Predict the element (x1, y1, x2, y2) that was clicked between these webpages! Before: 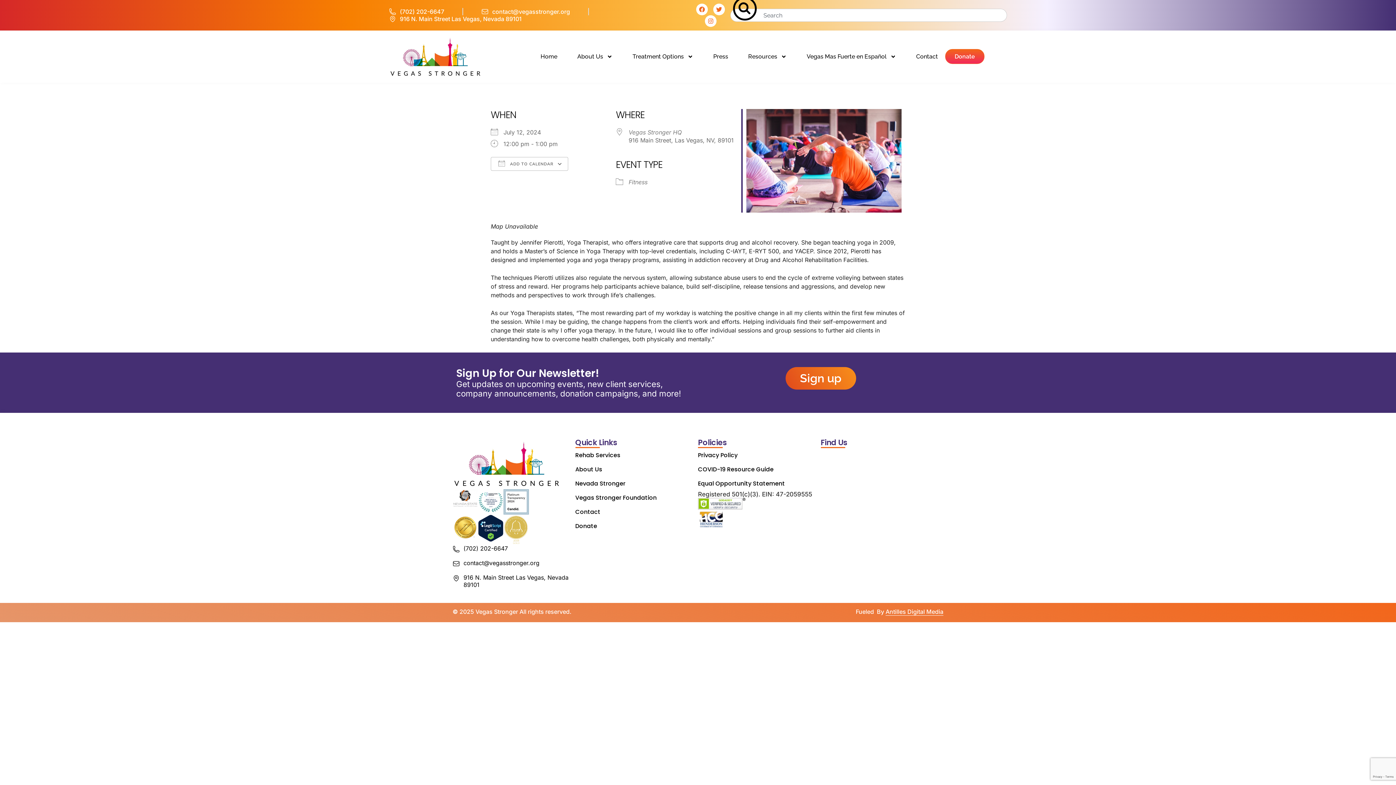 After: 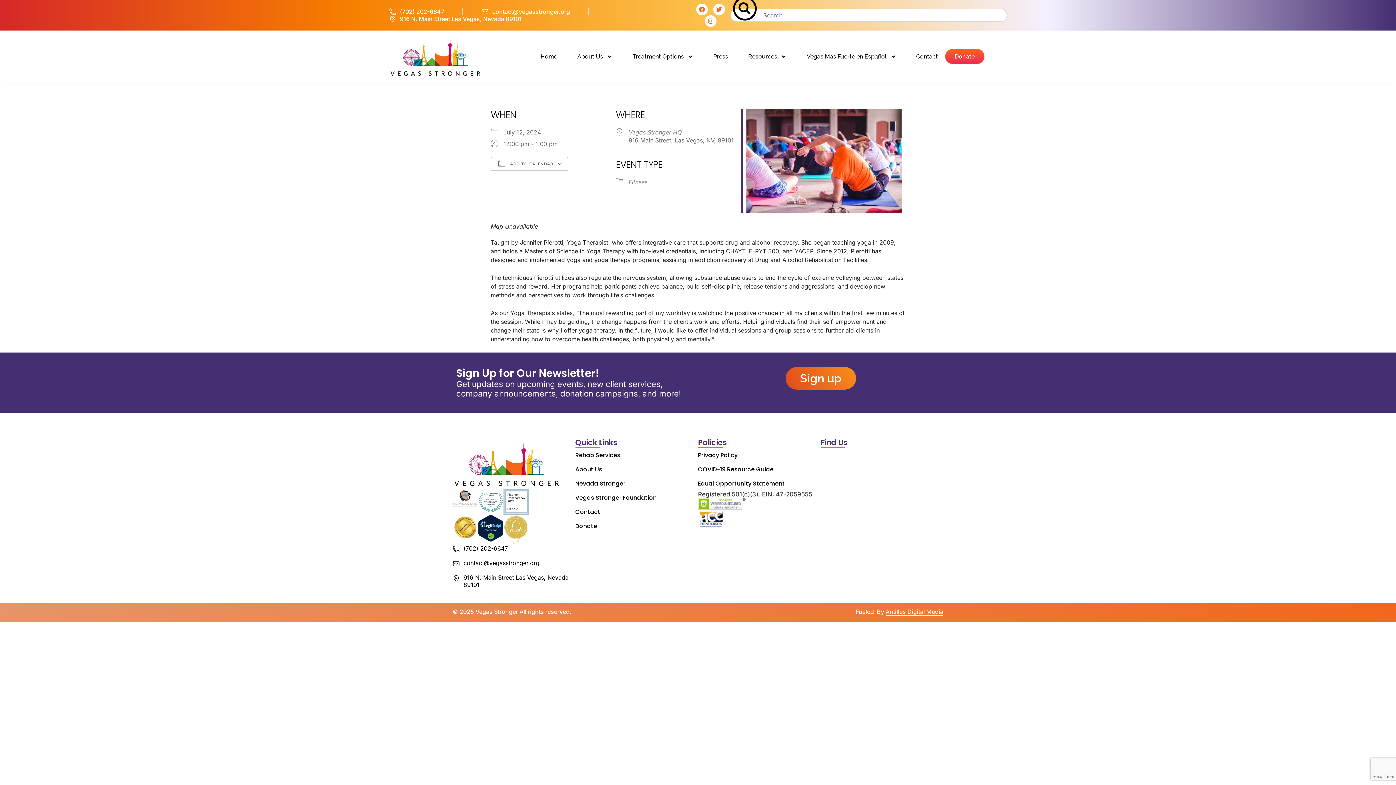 Action: bbox: (478, 514, 503, 542)